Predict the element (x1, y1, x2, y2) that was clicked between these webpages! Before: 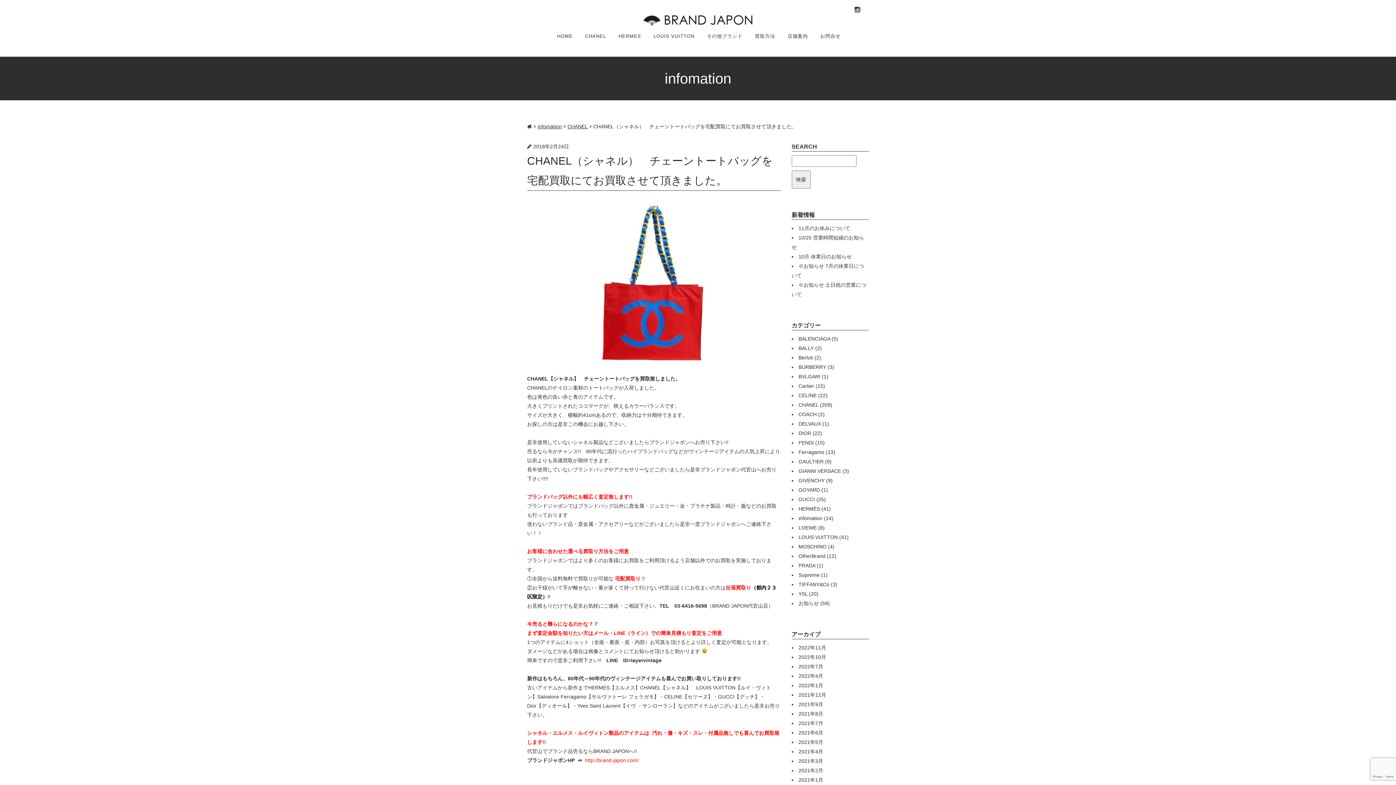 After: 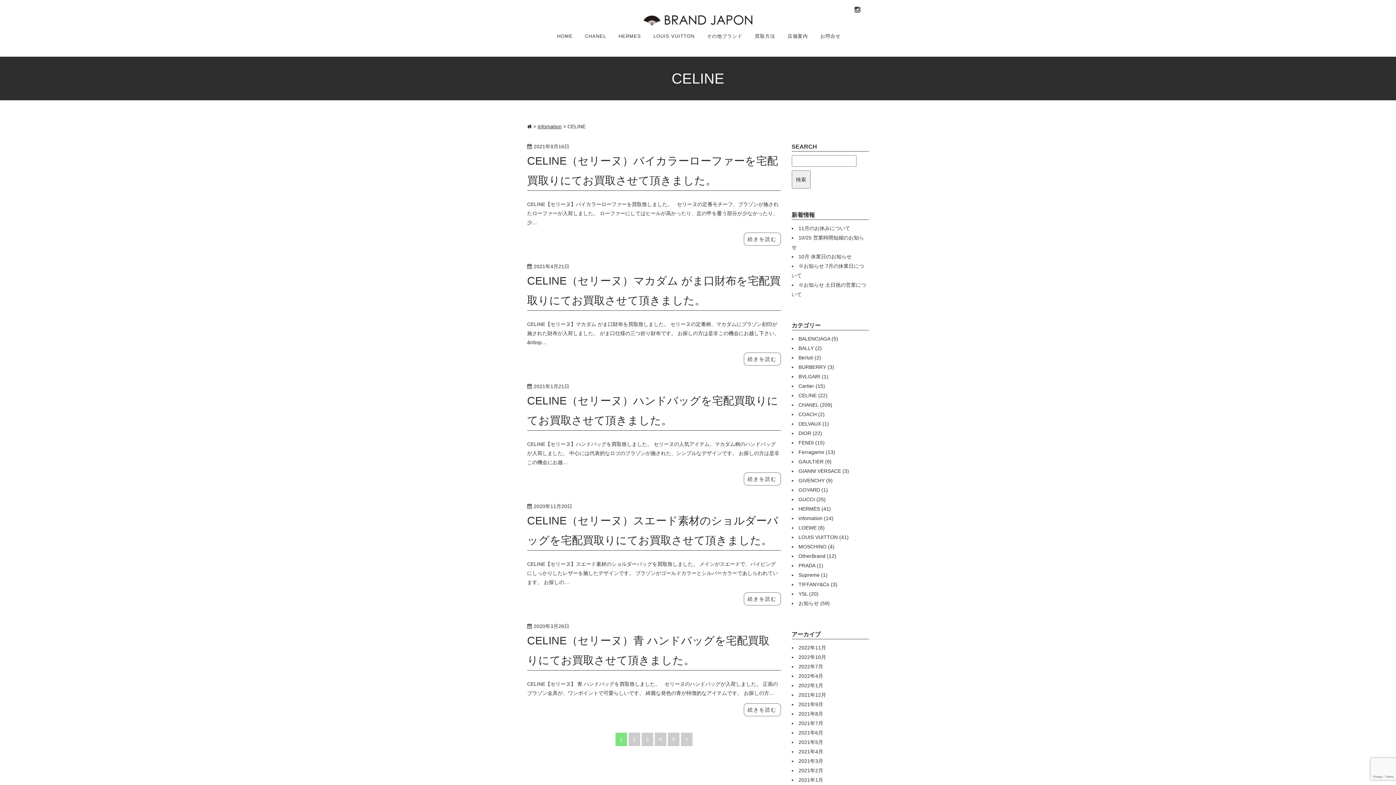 Action: bbox: (798, 392, 816, 398) label: CELINE